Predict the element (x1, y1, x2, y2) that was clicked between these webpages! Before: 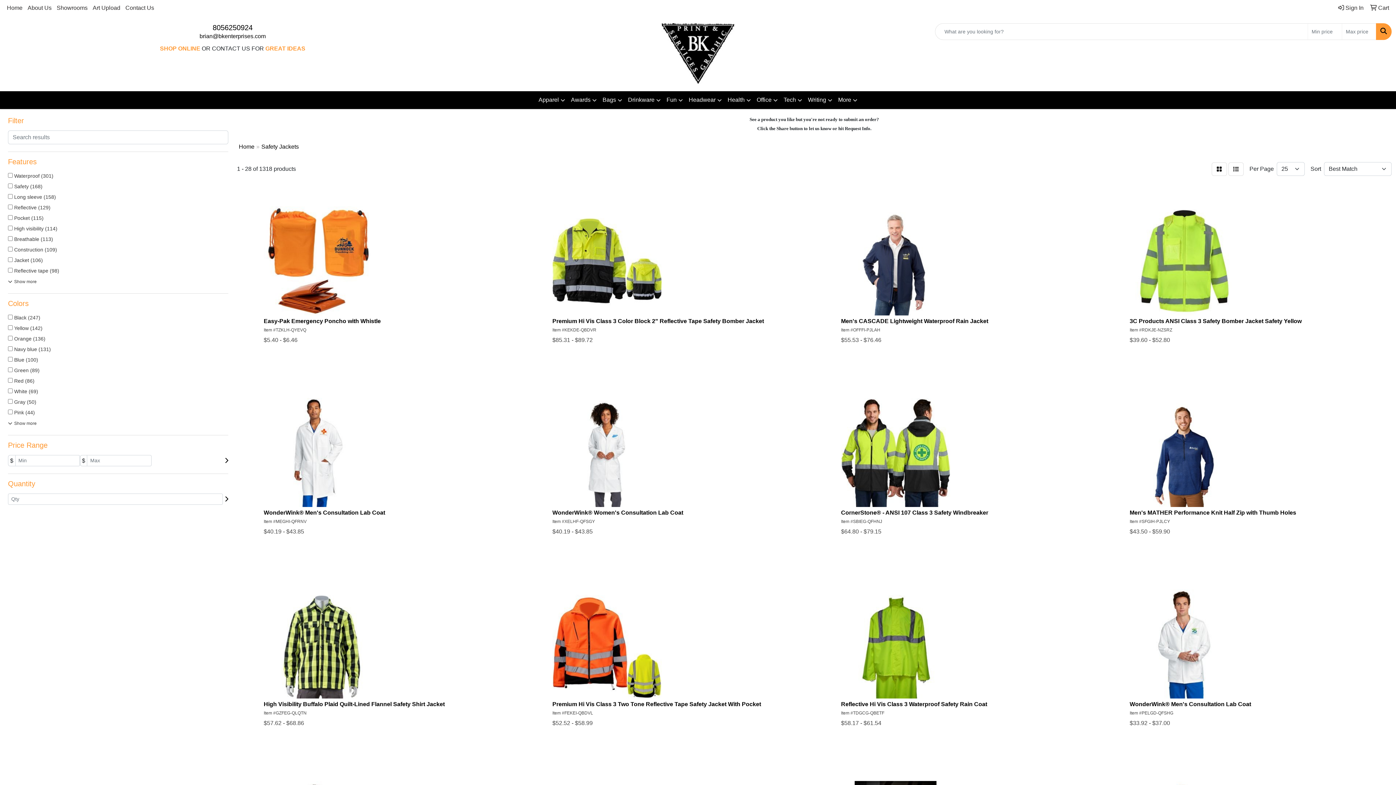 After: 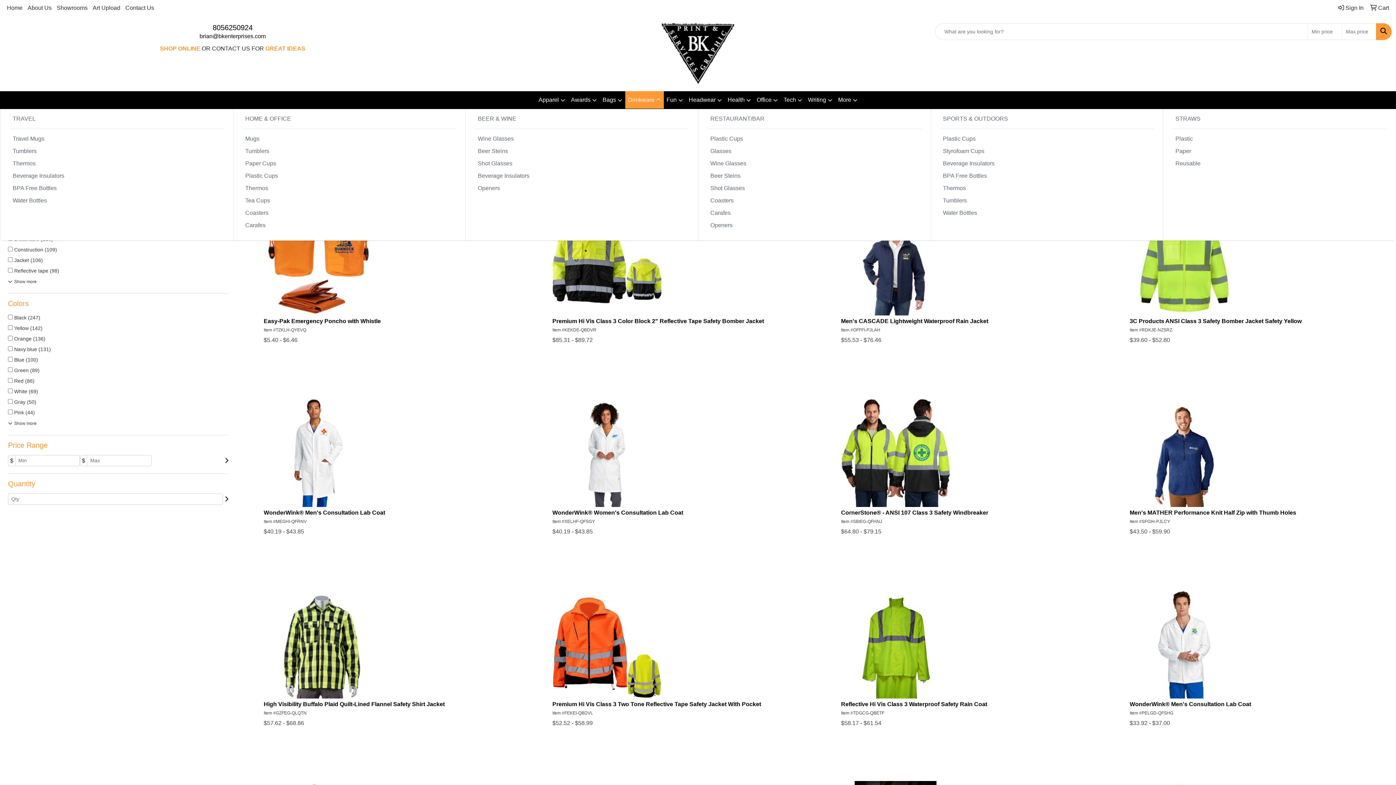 Action: bbox: (625, 91, 663, 109) label: Drinkware